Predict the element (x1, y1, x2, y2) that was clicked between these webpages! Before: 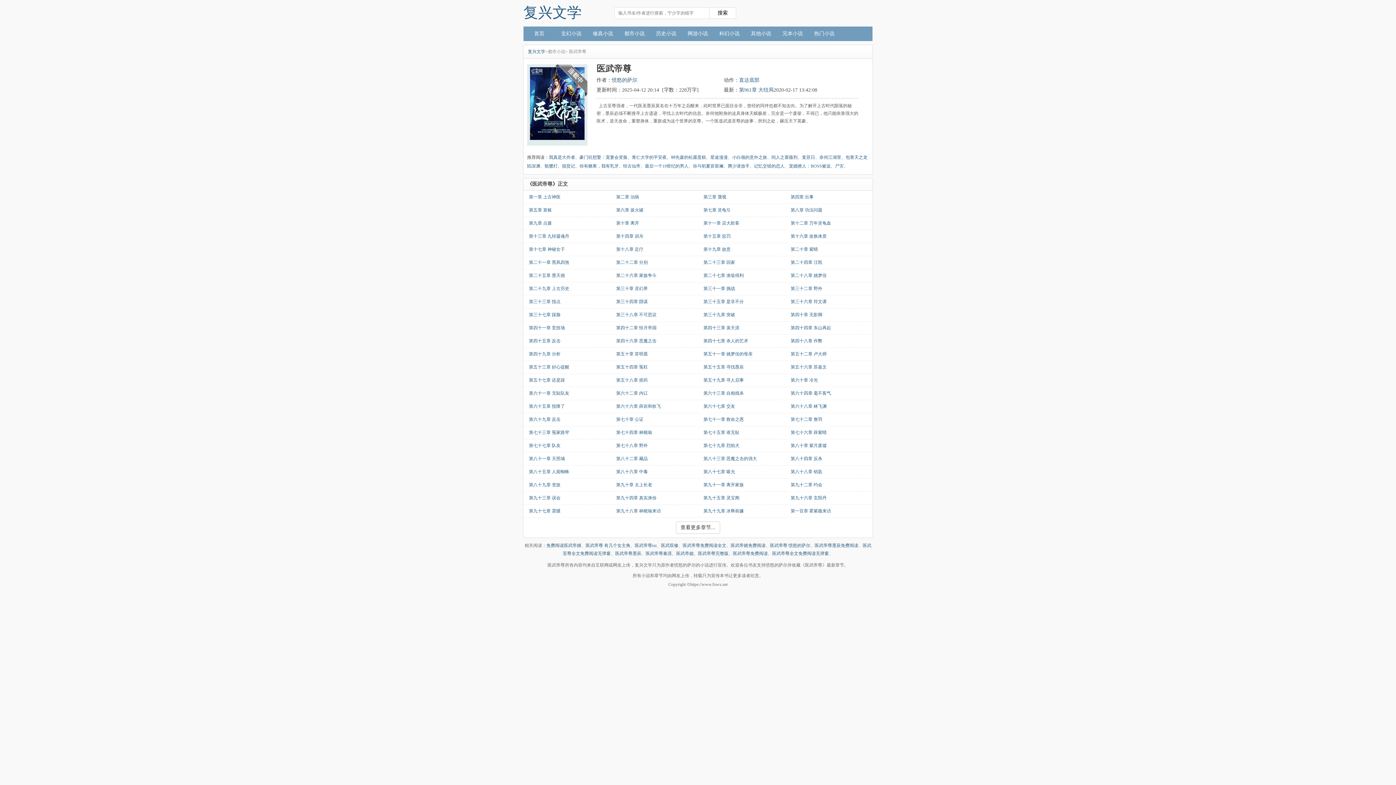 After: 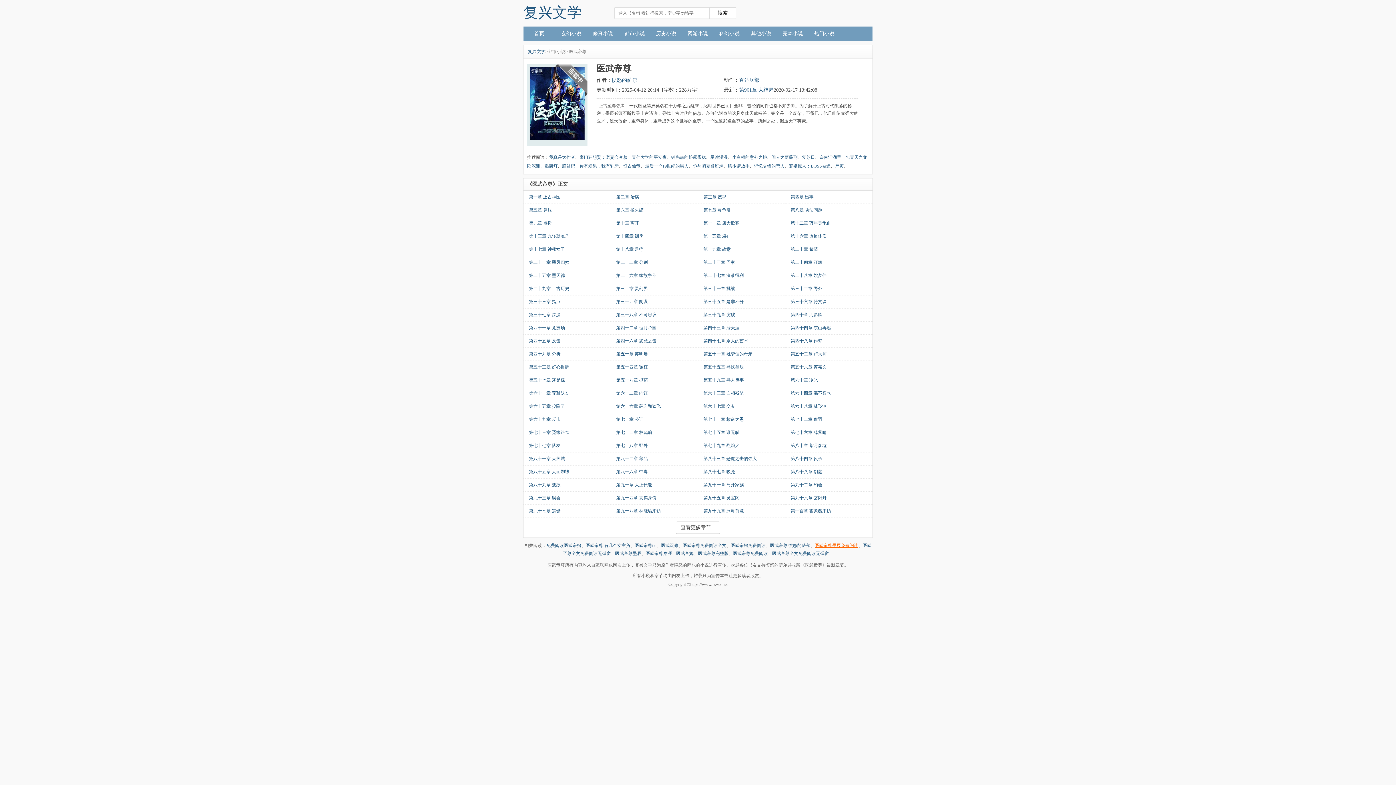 Action: label: 医武帝尊墨辰免费阅读 bbox: (814, 543, 858, 548)